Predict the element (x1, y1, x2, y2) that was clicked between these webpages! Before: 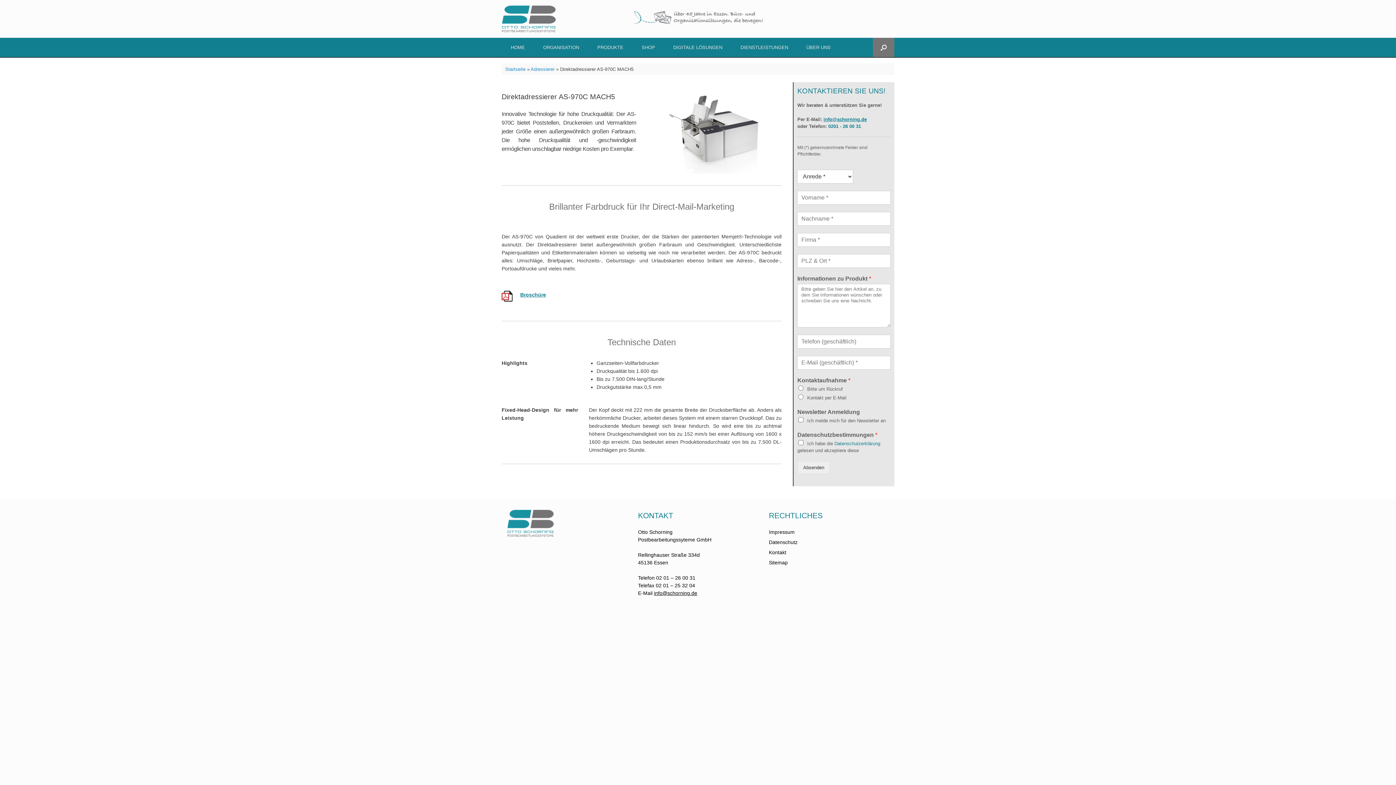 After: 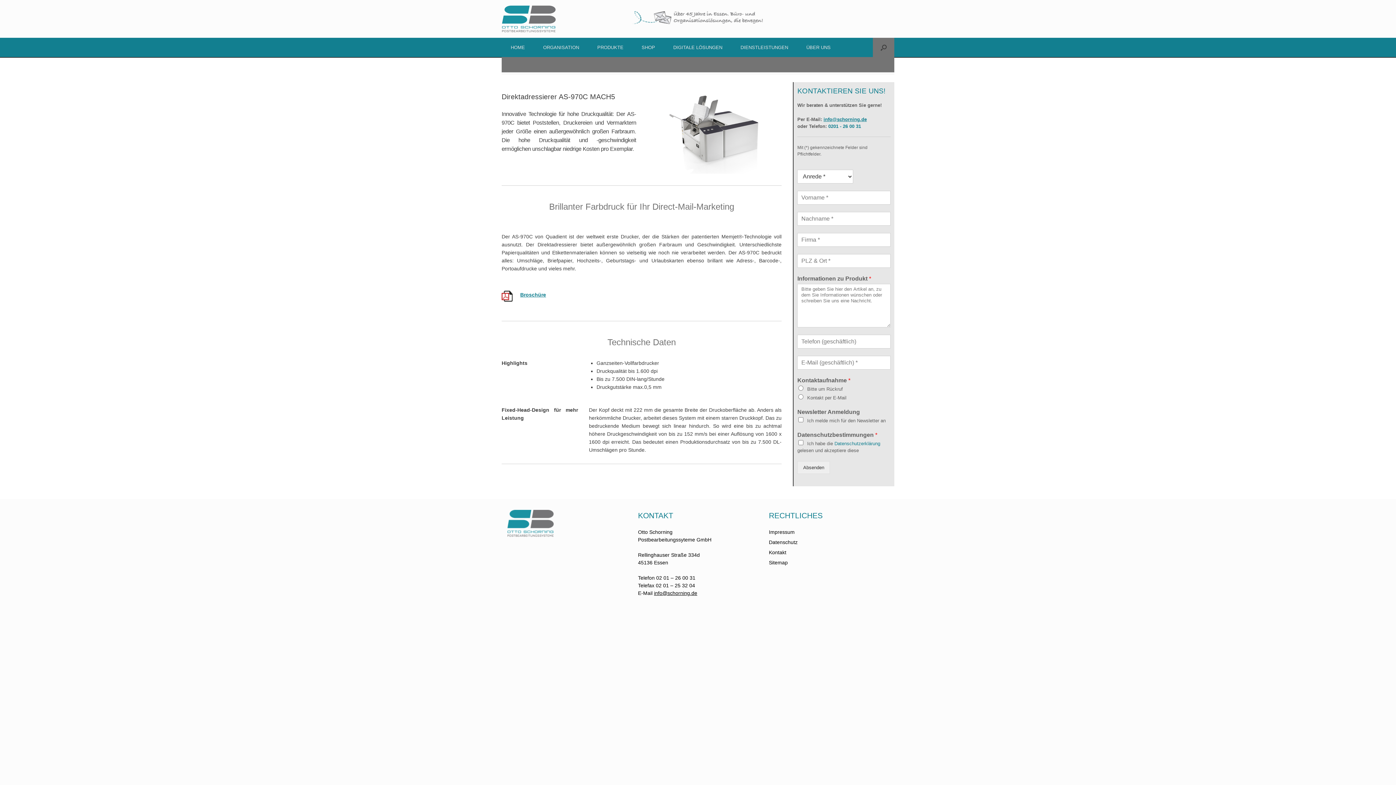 Action: label: Suche öffnen bbox: (873, 37, 894, 57)